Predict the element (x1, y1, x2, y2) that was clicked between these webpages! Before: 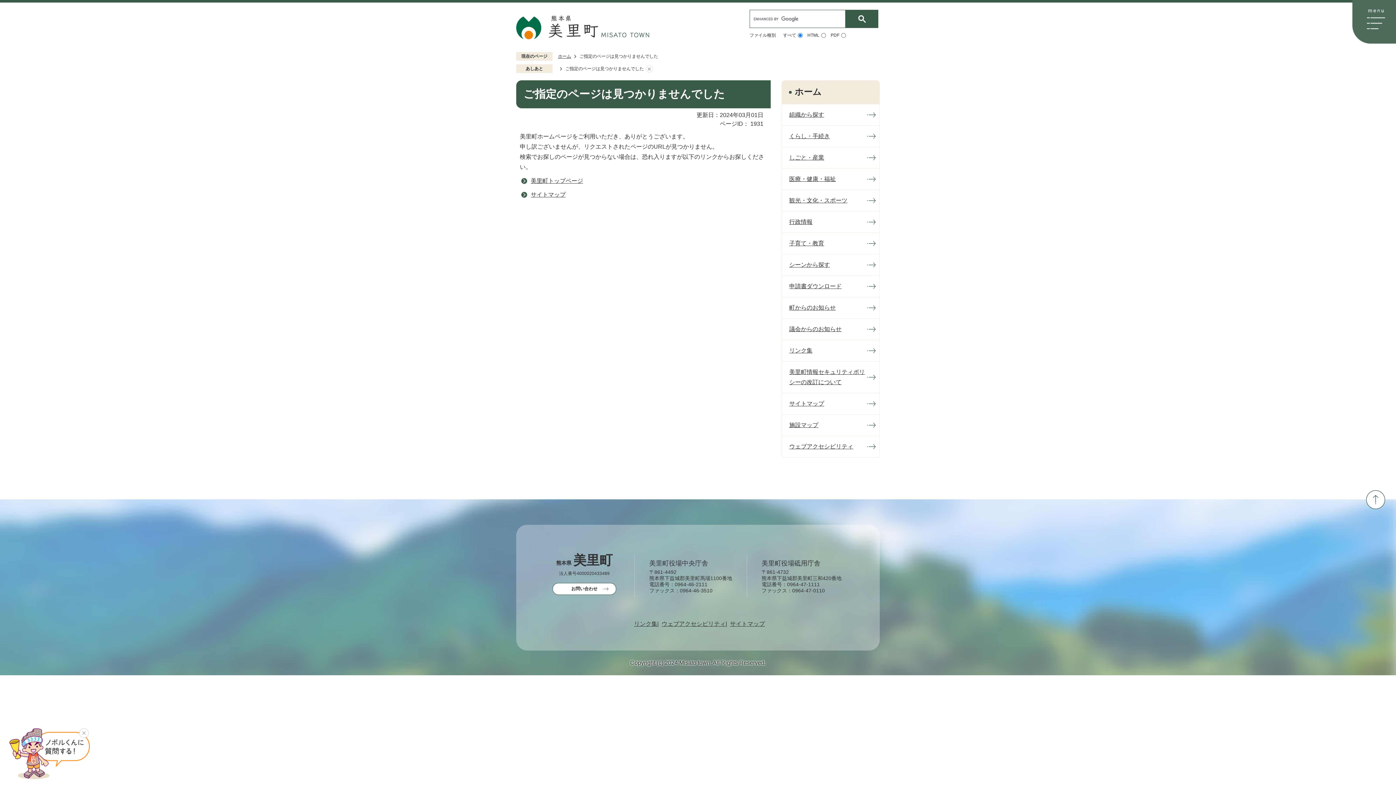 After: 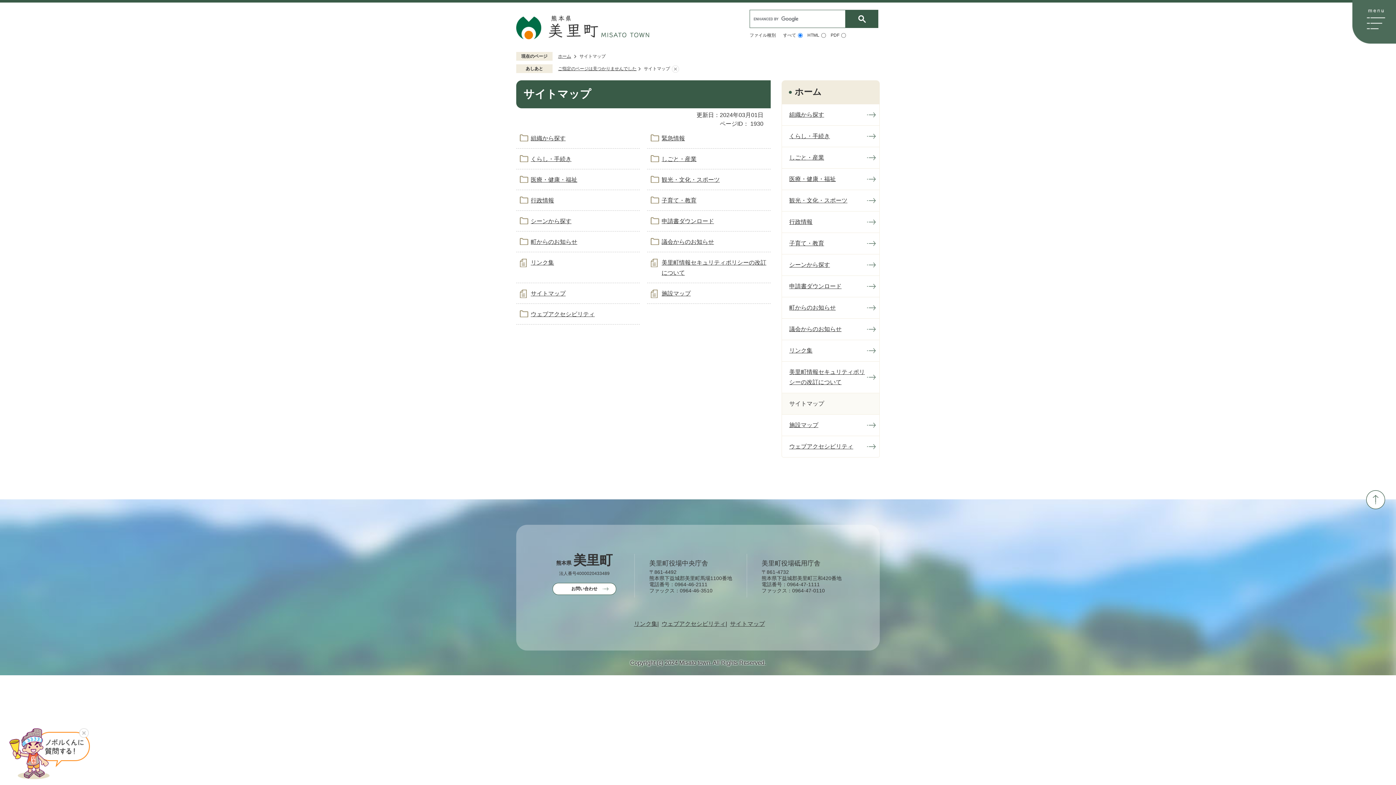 Action: bbox: (730, 621, 765, 627) label: サイトマップ